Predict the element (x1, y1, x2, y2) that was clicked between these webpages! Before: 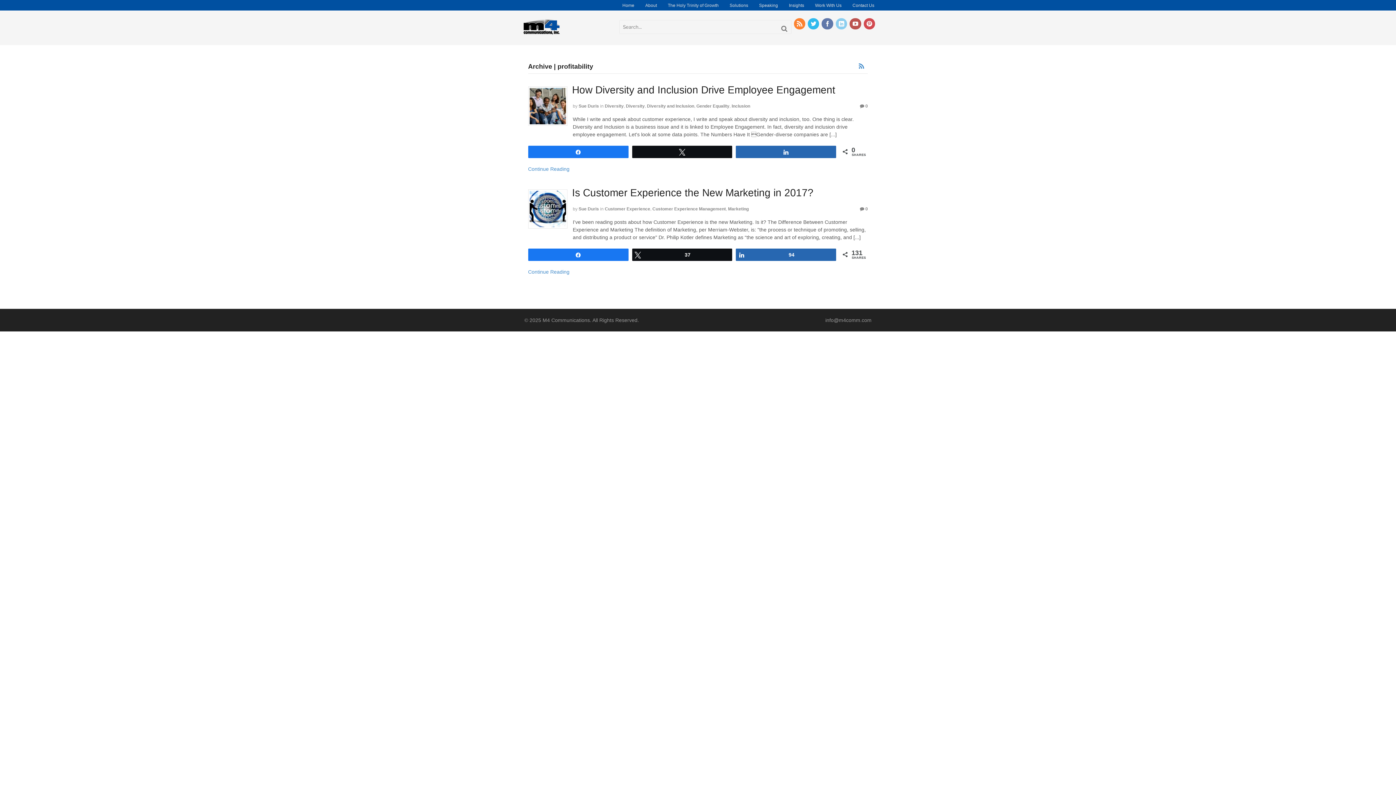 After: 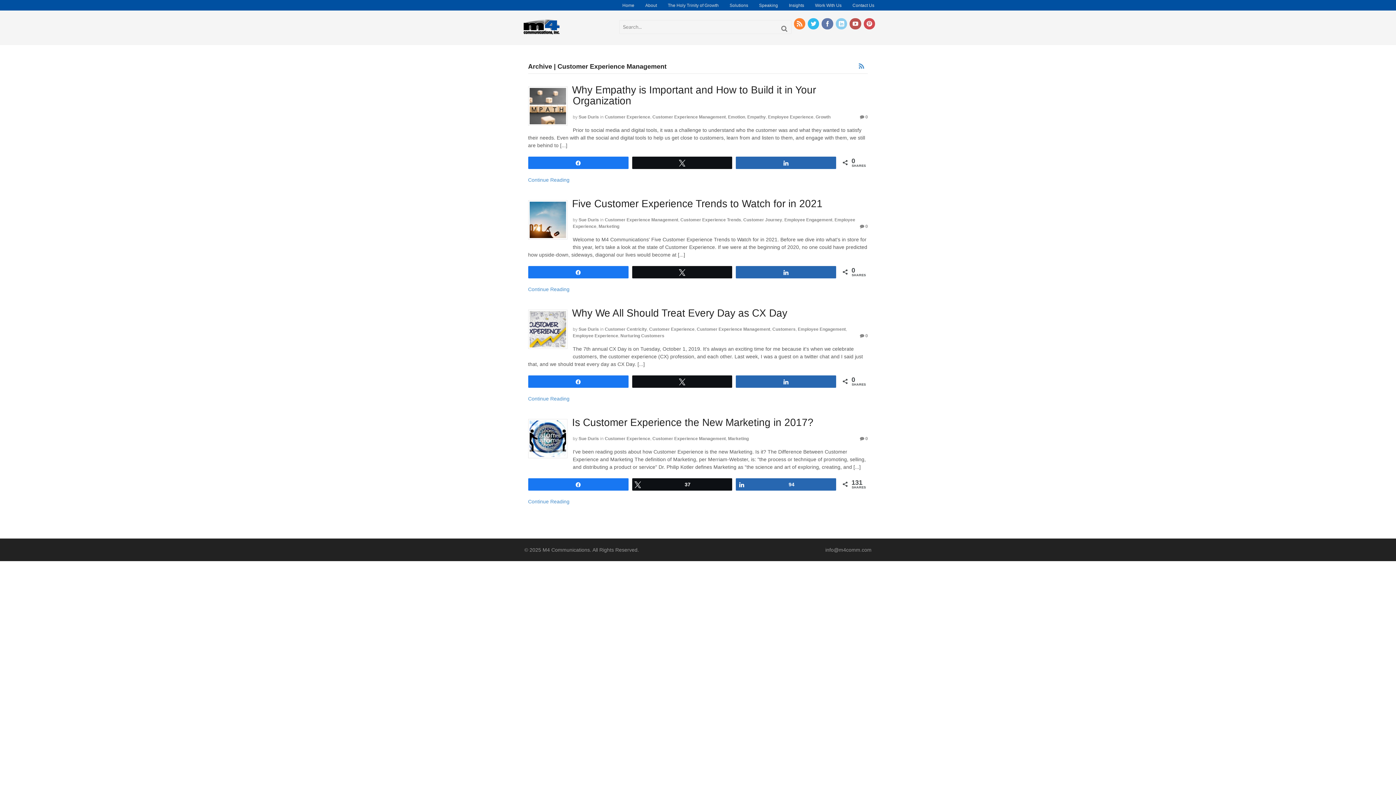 Action: bbox: (652, 206, 726, 211) label: Customer Experience Management